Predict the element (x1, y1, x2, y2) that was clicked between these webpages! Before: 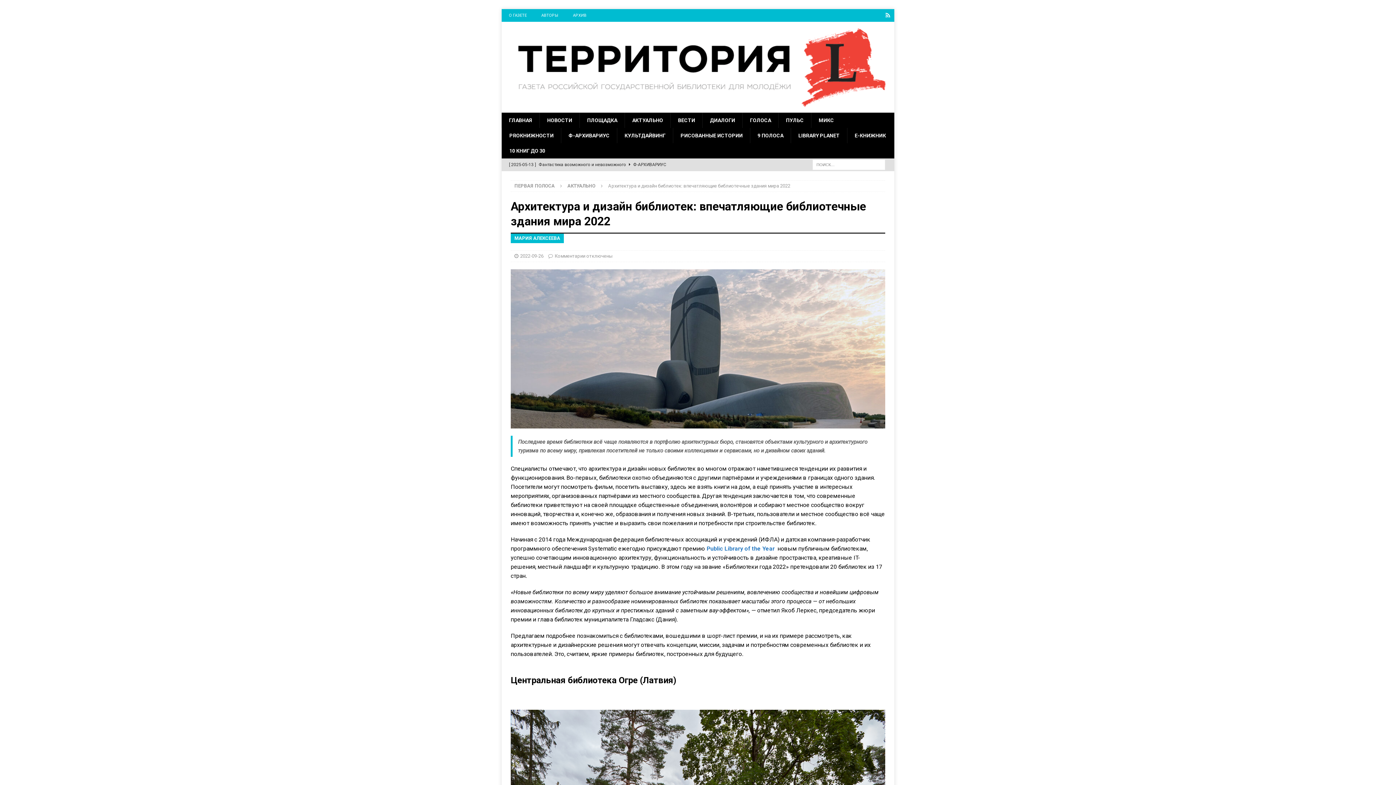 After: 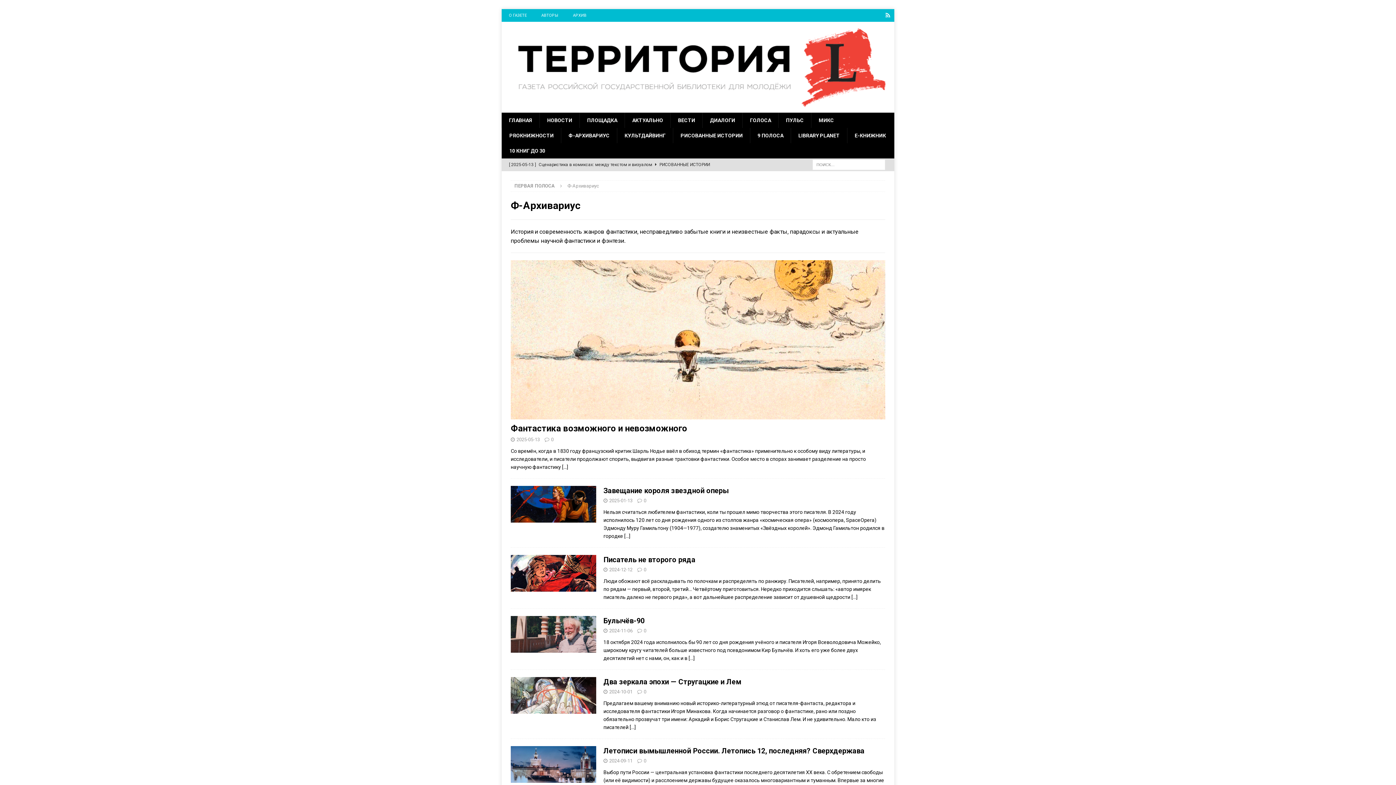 Action: label: Ф-АРХИВАРИУС bbox: (561, 128, 617, 143)